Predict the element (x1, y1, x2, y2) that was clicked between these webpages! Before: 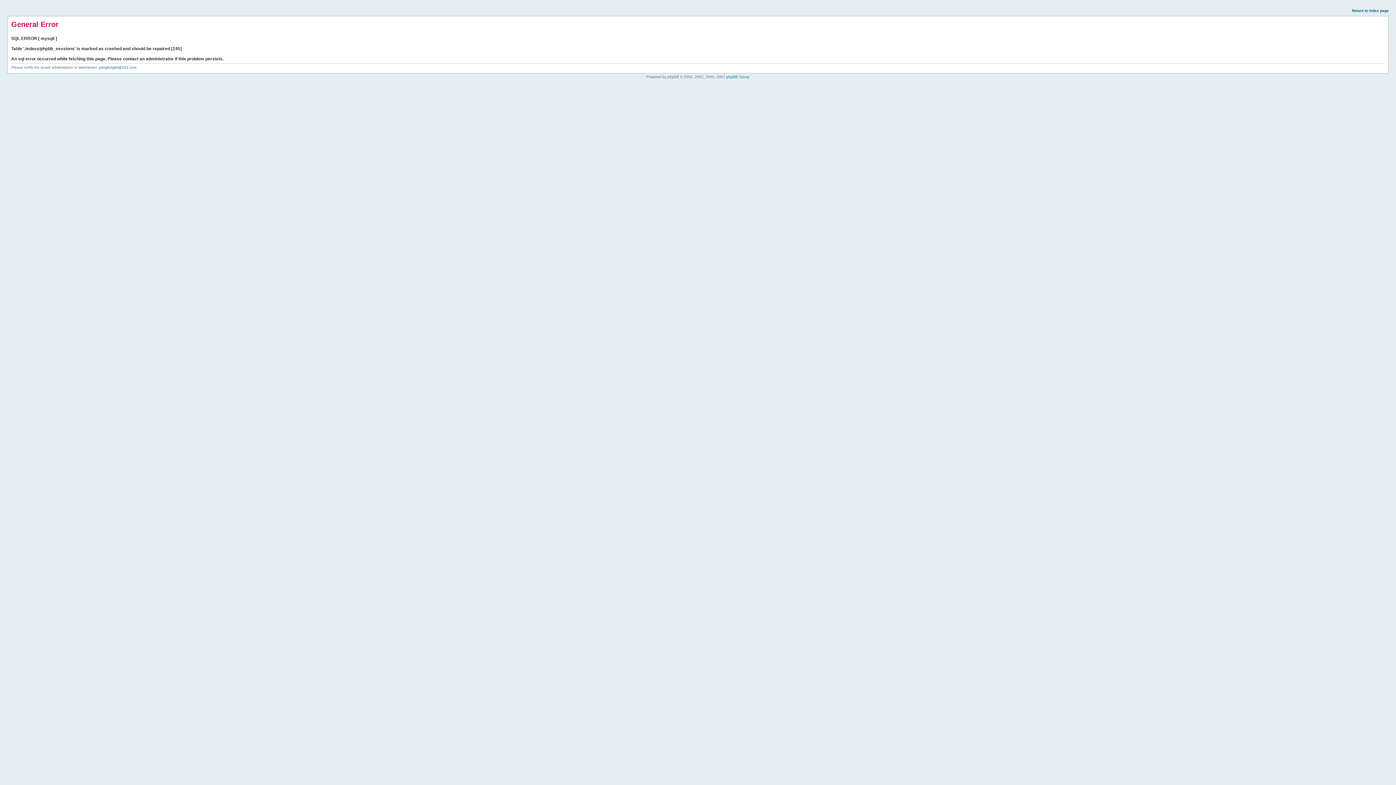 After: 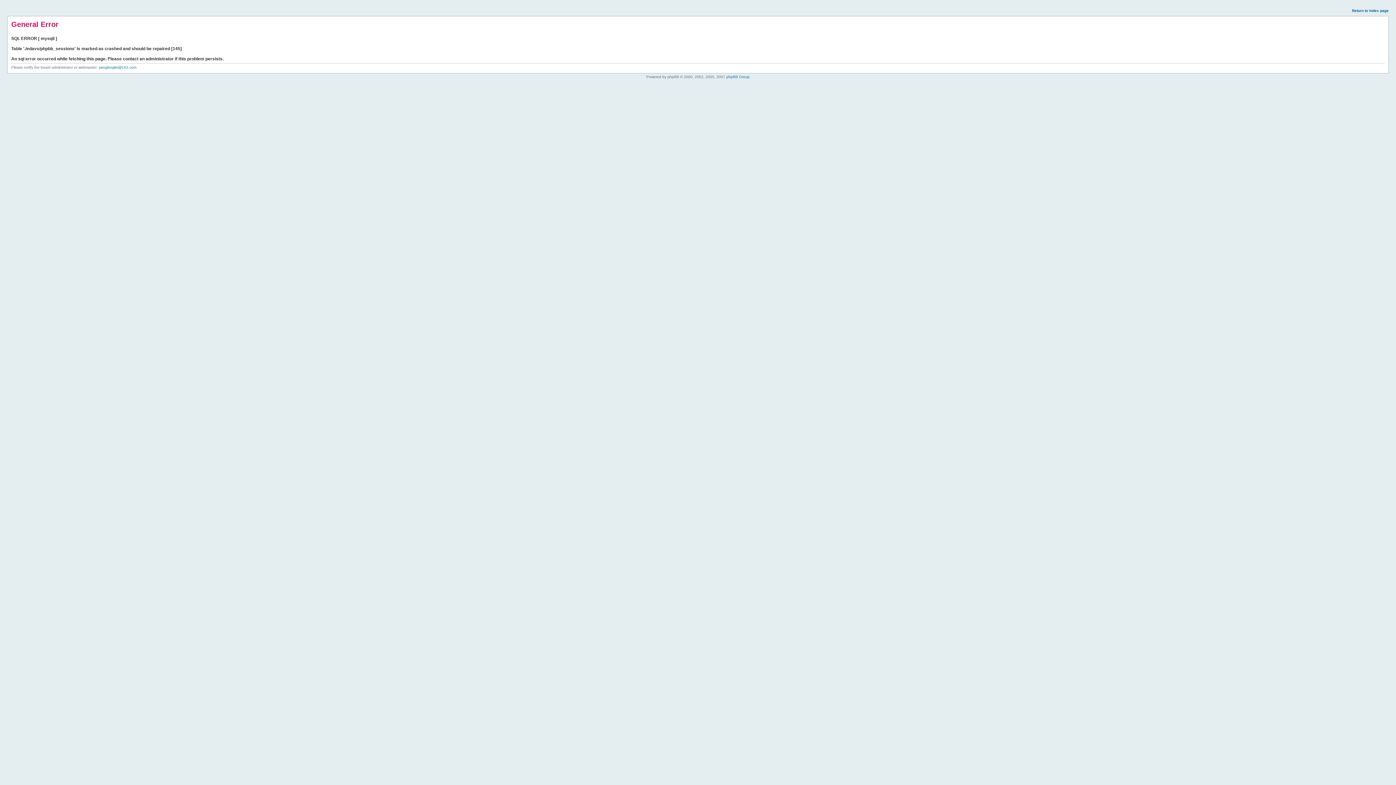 Action: label: Return to index page bbox: (1352, 8, 1389, 12)